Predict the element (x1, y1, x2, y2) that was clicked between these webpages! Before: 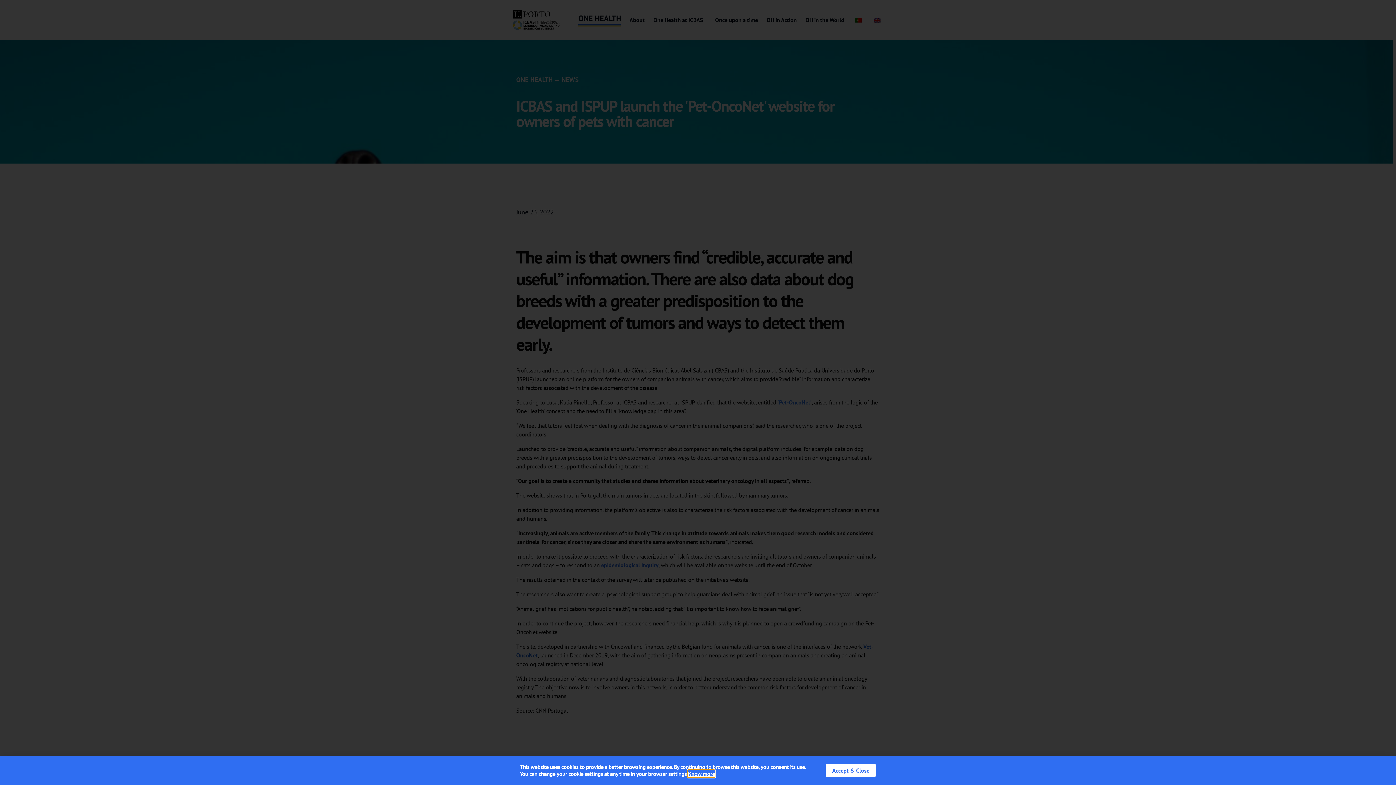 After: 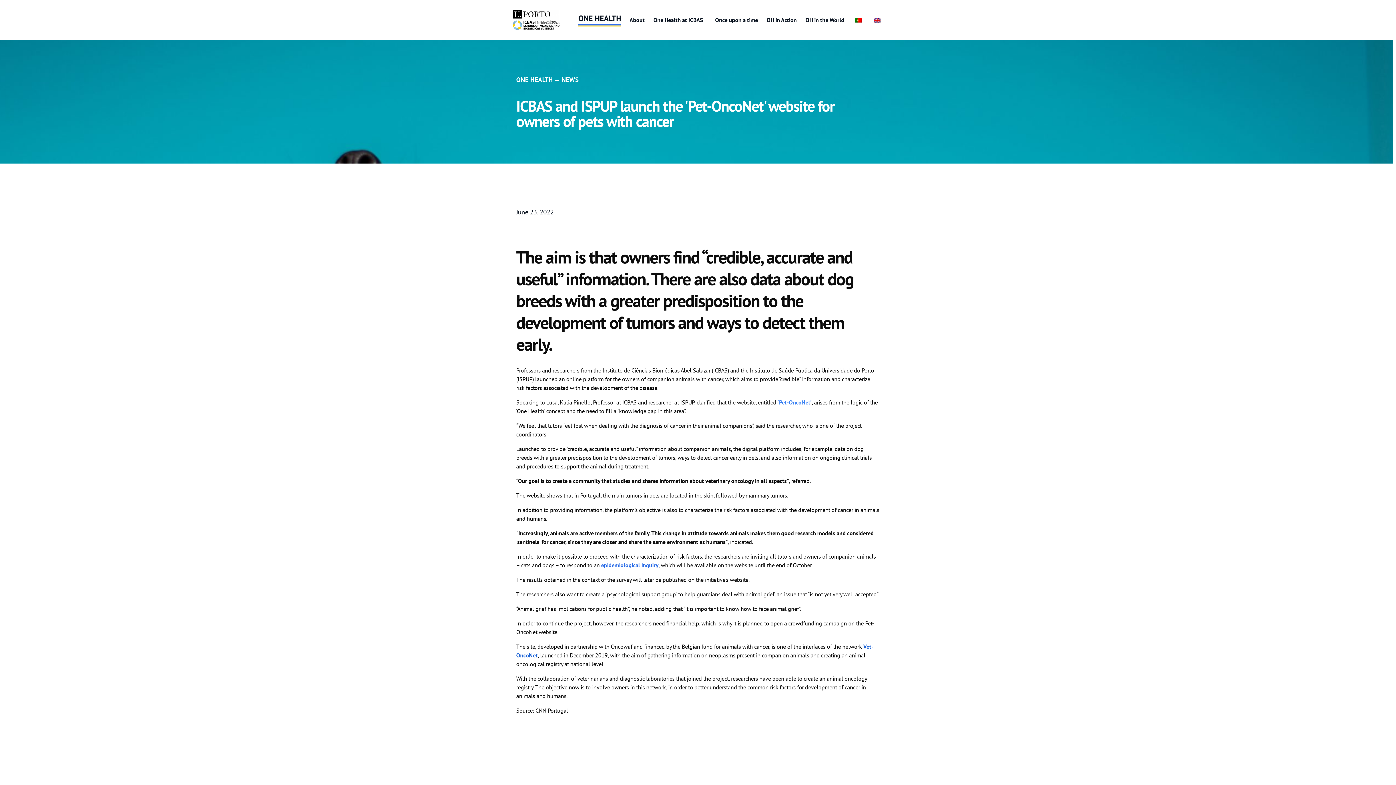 Action: label: Accept & Close bbox: (825, 764, 876, 777)